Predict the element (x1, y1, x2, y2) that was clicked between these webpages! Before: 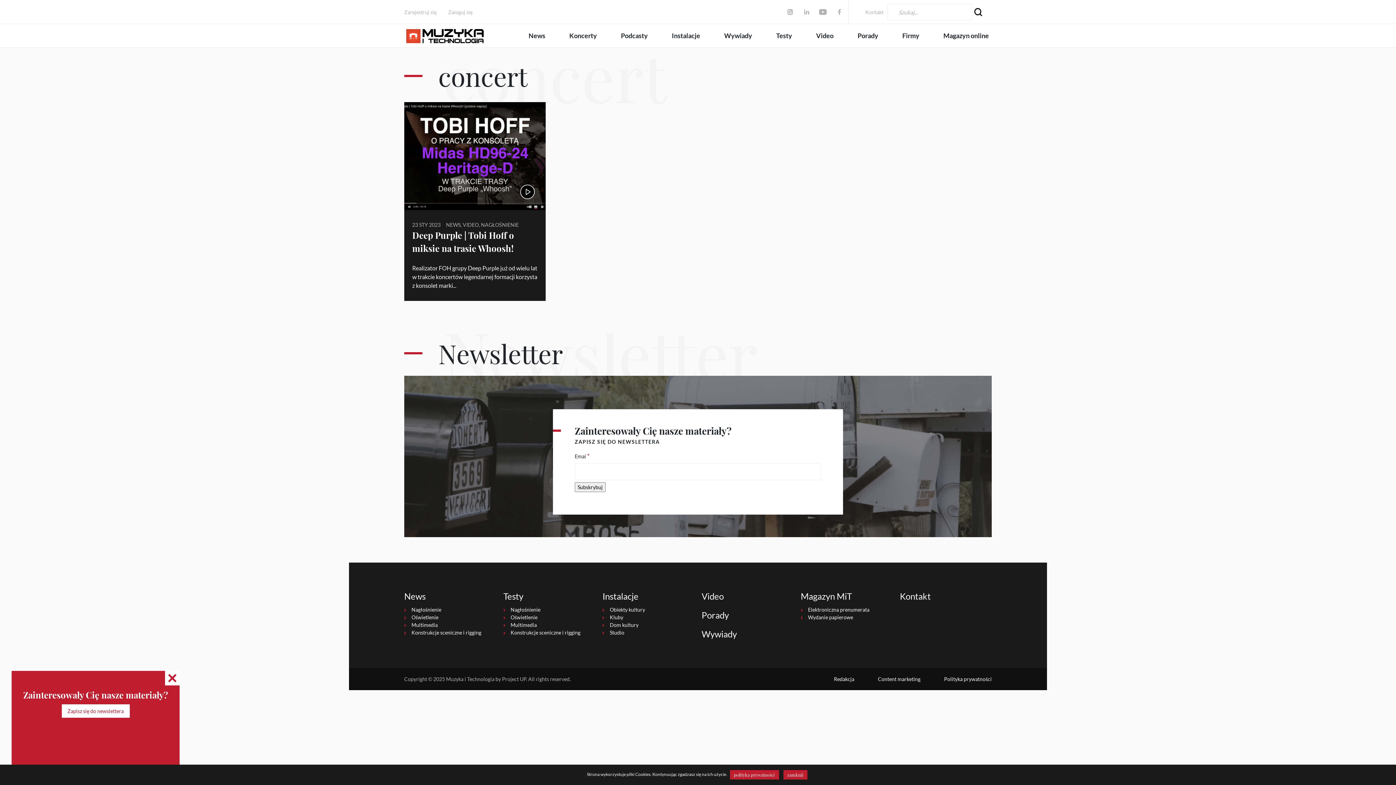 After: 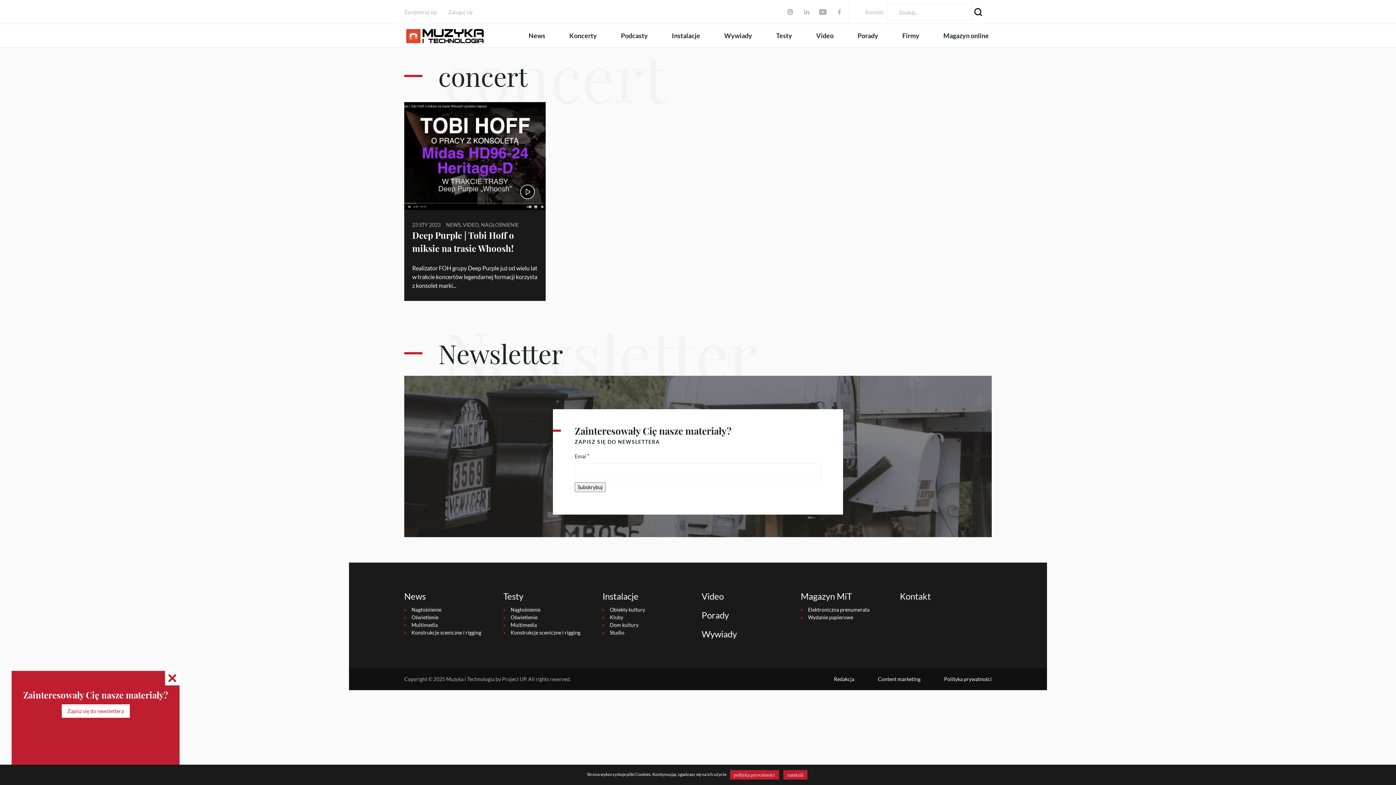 Action: label: polityka prywatności bbox: (730, 770, 779, 780)